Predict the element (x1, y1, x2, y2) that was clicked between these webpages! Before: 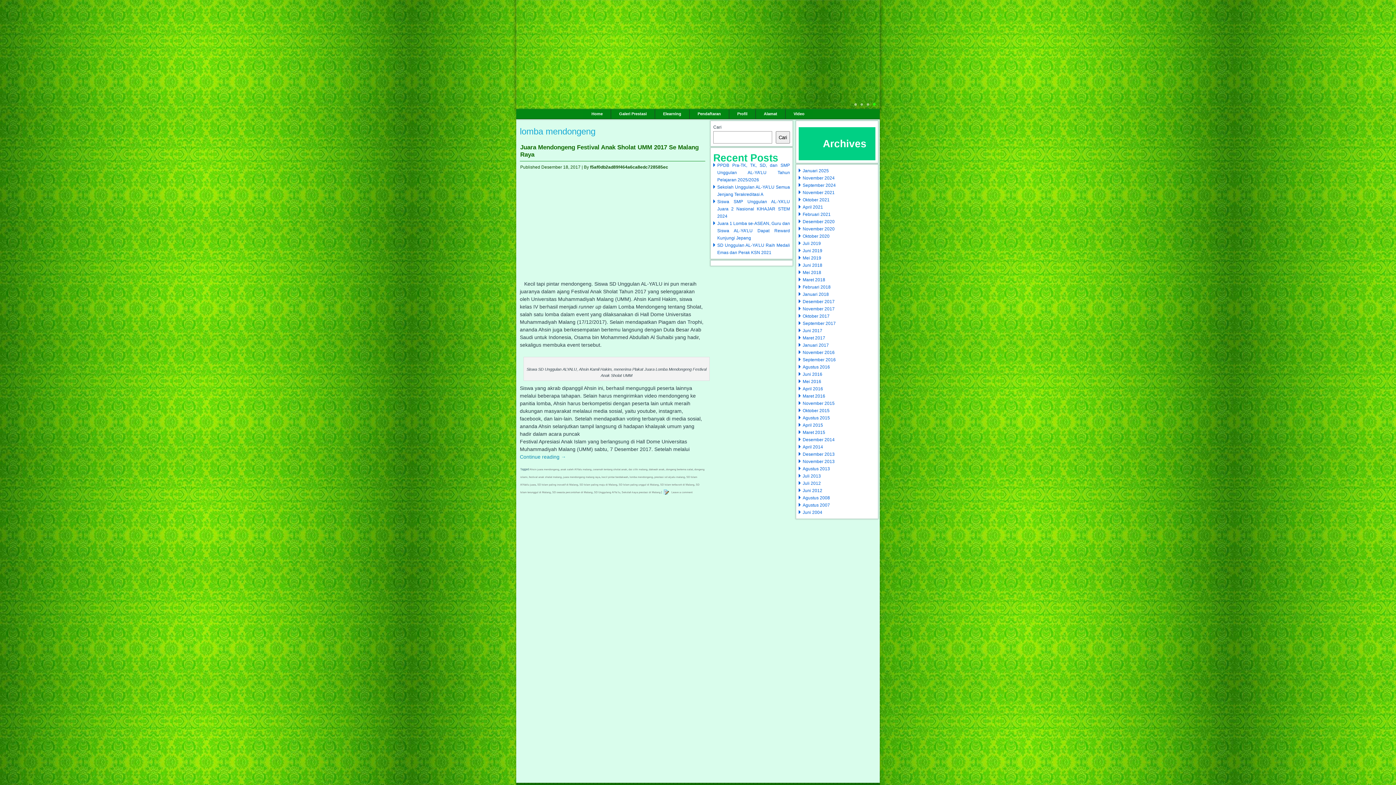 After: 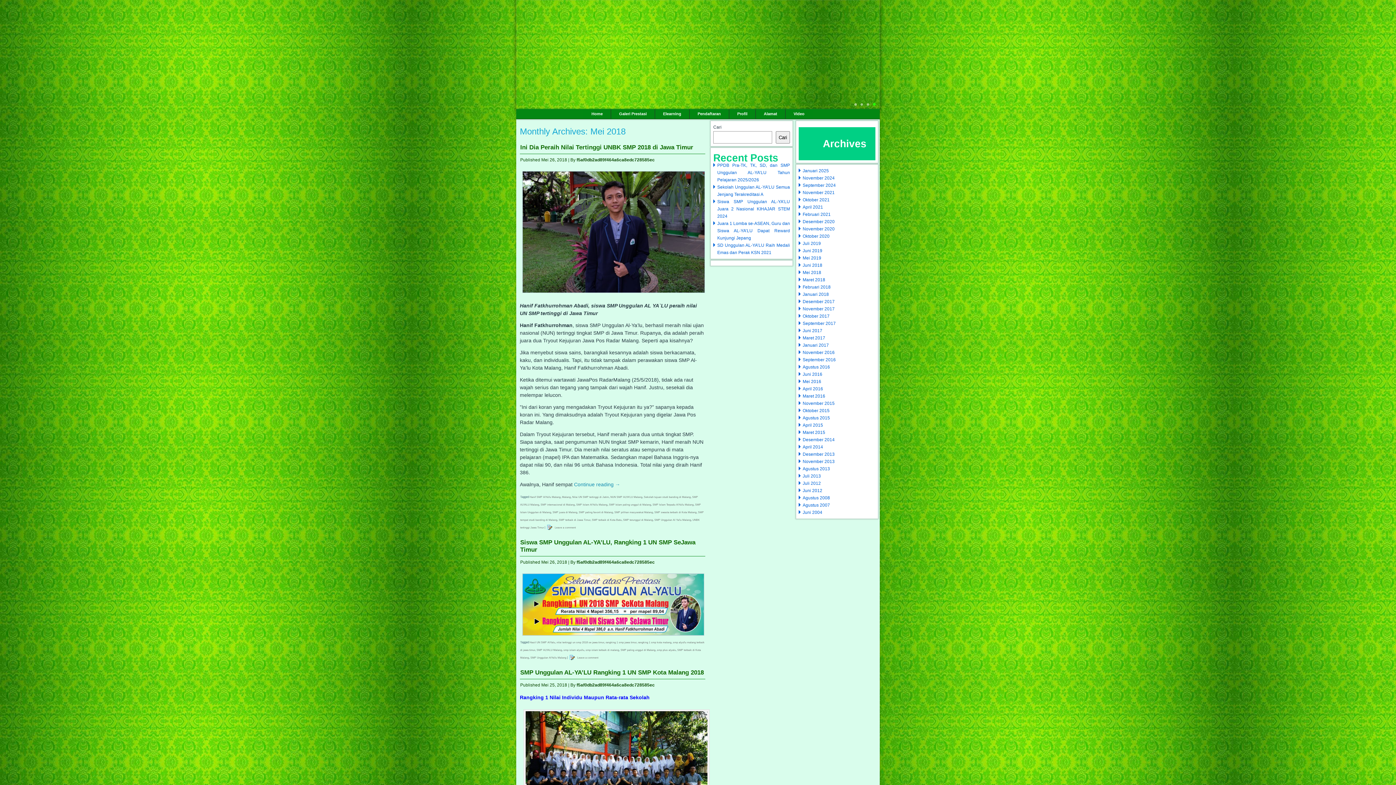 Action: bbox: (802, 270, 821, 275) label: Mei 2018